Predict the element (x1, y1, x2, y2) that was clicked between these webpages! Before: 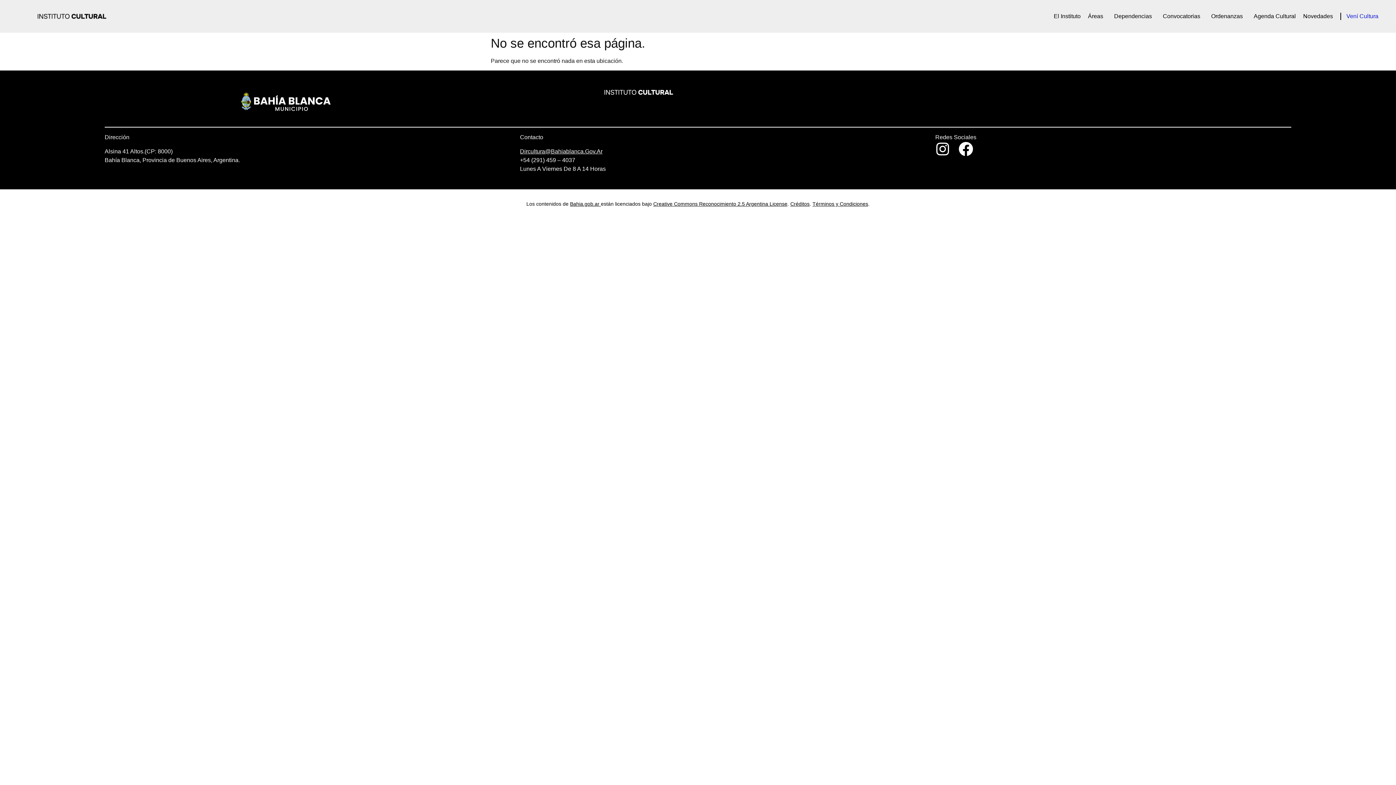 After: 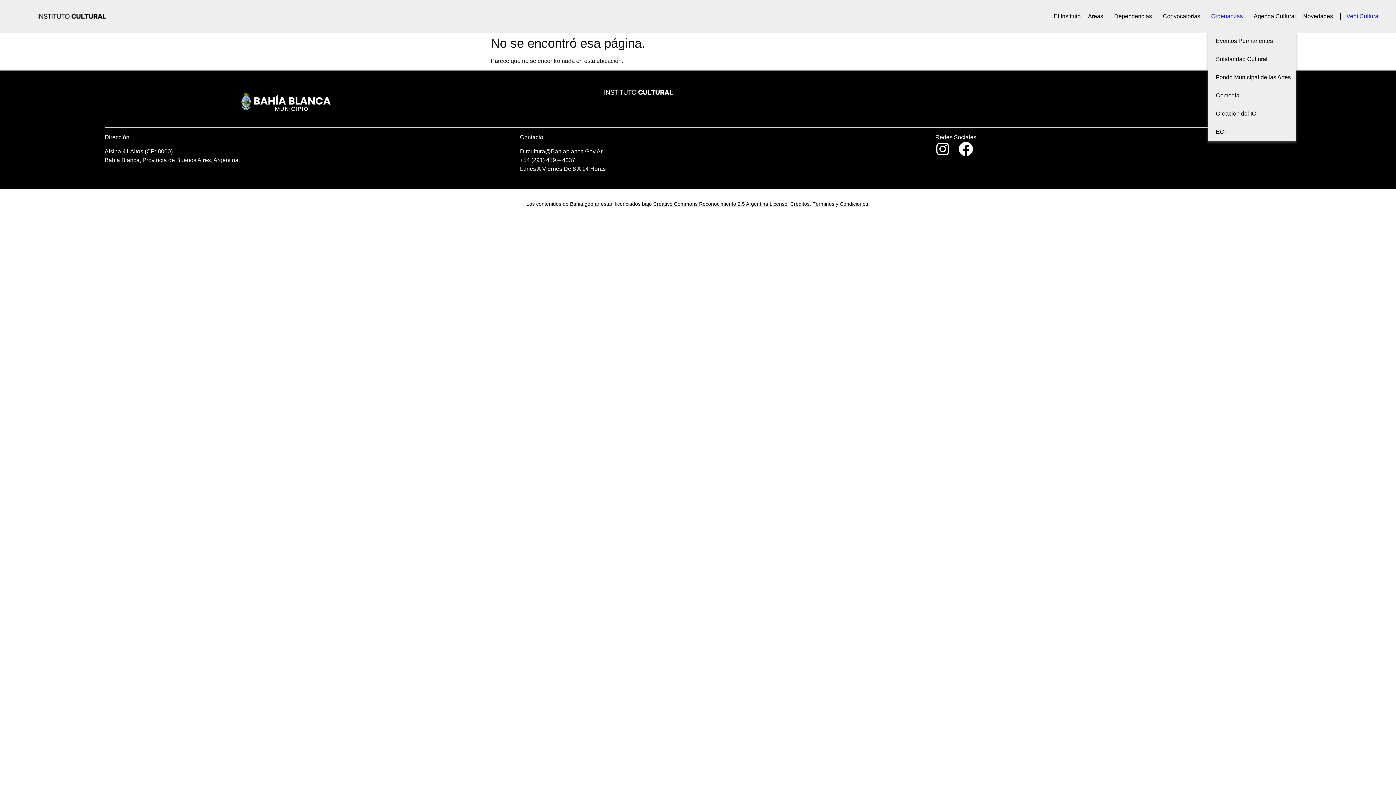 Action: bbox: (1207, 8, 1250, 24) label: Ordenanzas